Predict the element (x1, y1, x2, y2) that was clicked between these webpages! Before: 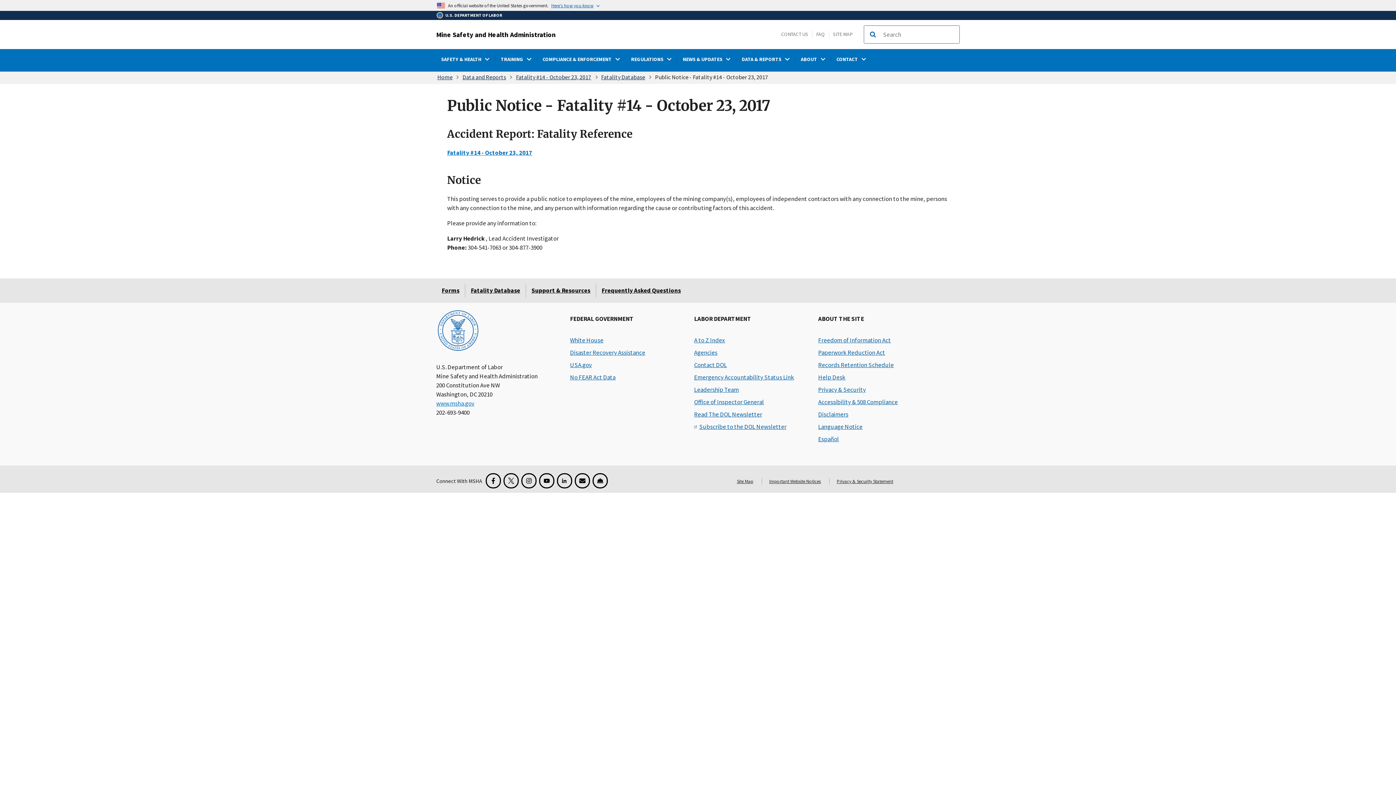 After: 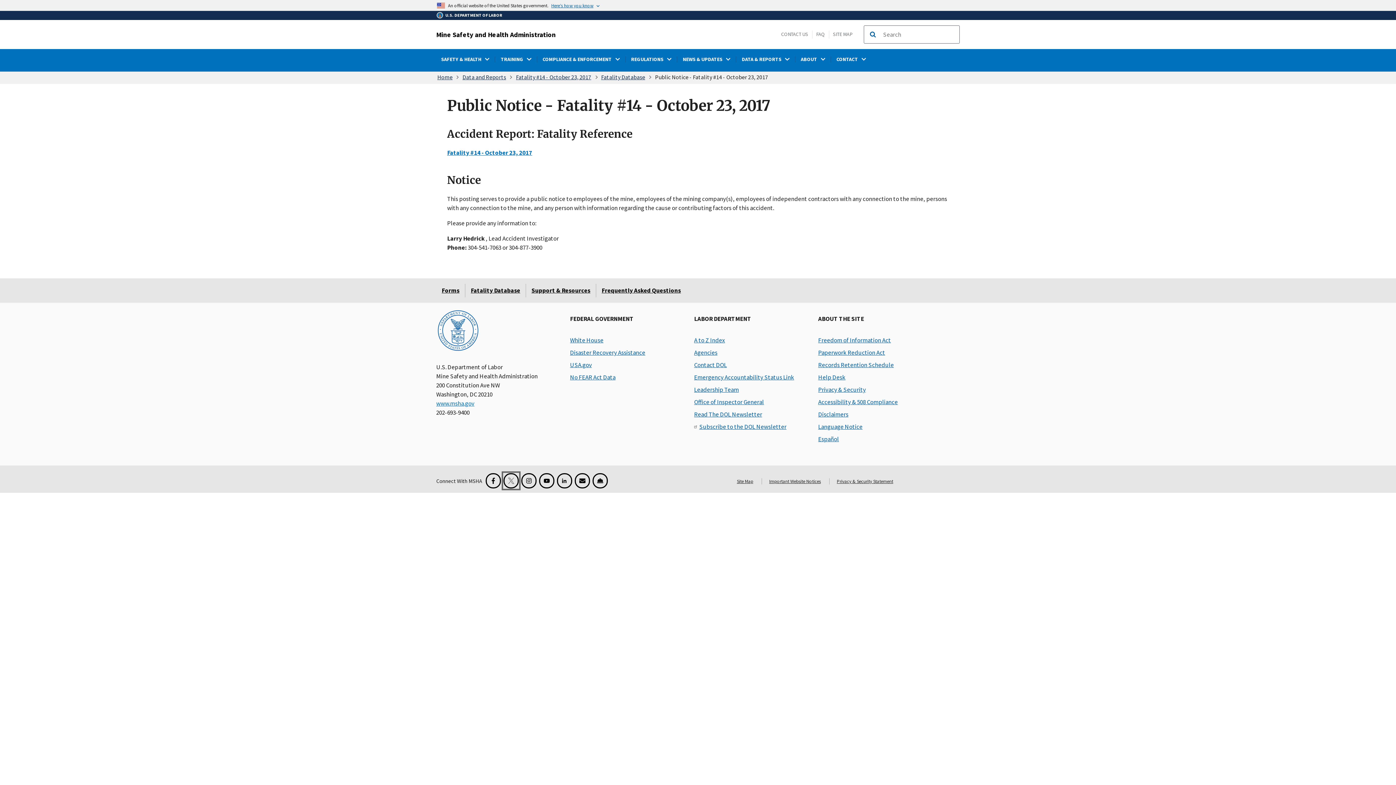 Action: label: X for the Mine Safety and Health Administration bbox: (503, 473, 518, 488)